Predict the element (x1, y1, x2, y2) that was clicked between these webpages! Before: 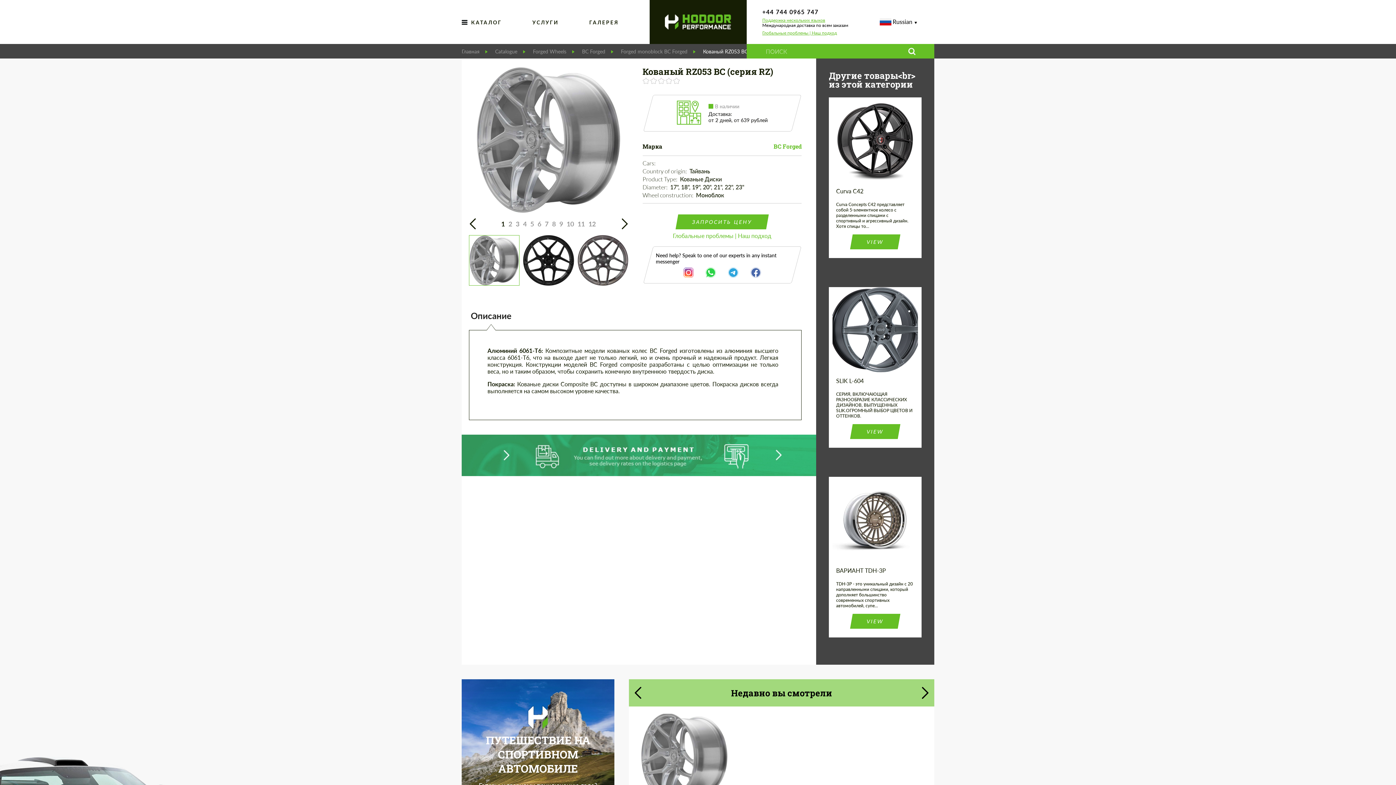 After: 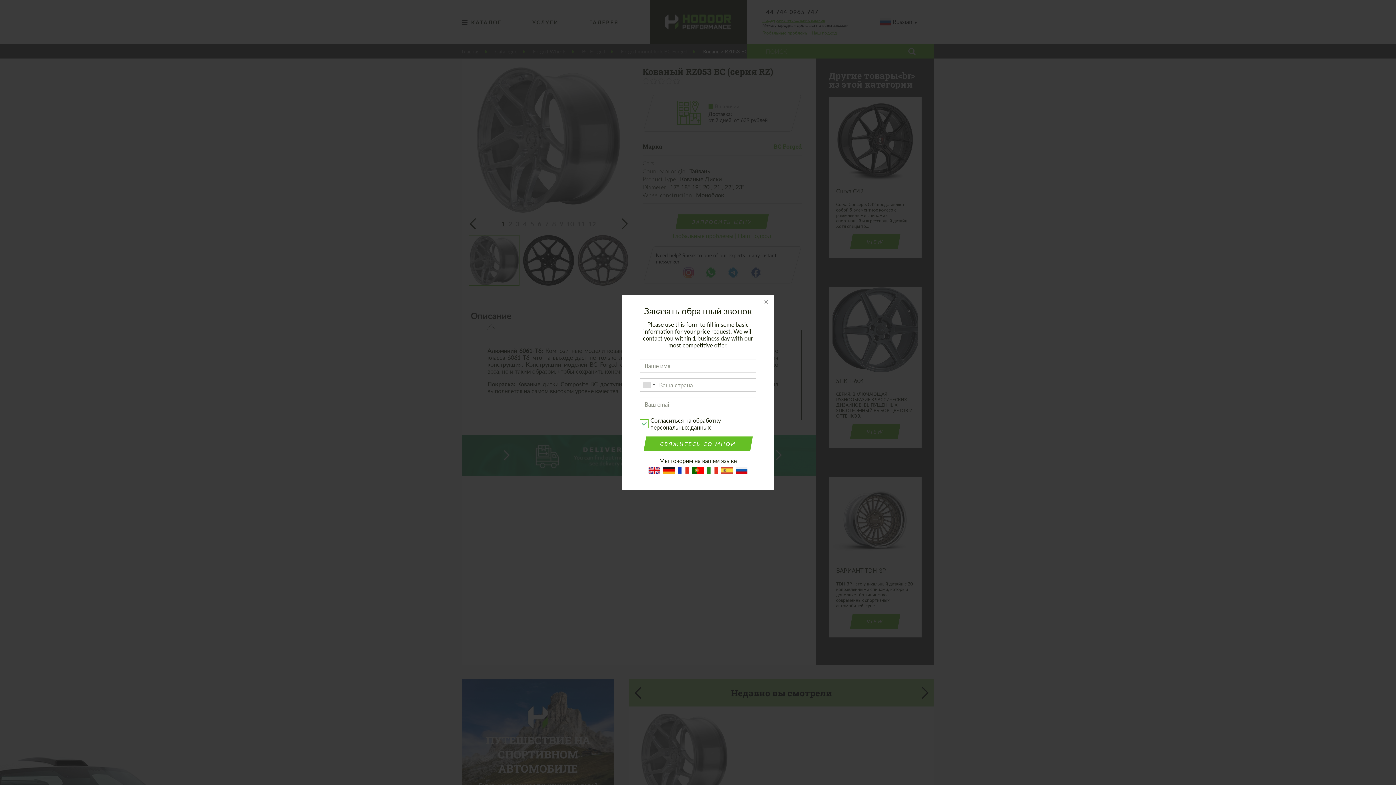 Action: label: ЗАПРОСИТЬ ЦЕНУ bbox: (675, 214, 768, 229)